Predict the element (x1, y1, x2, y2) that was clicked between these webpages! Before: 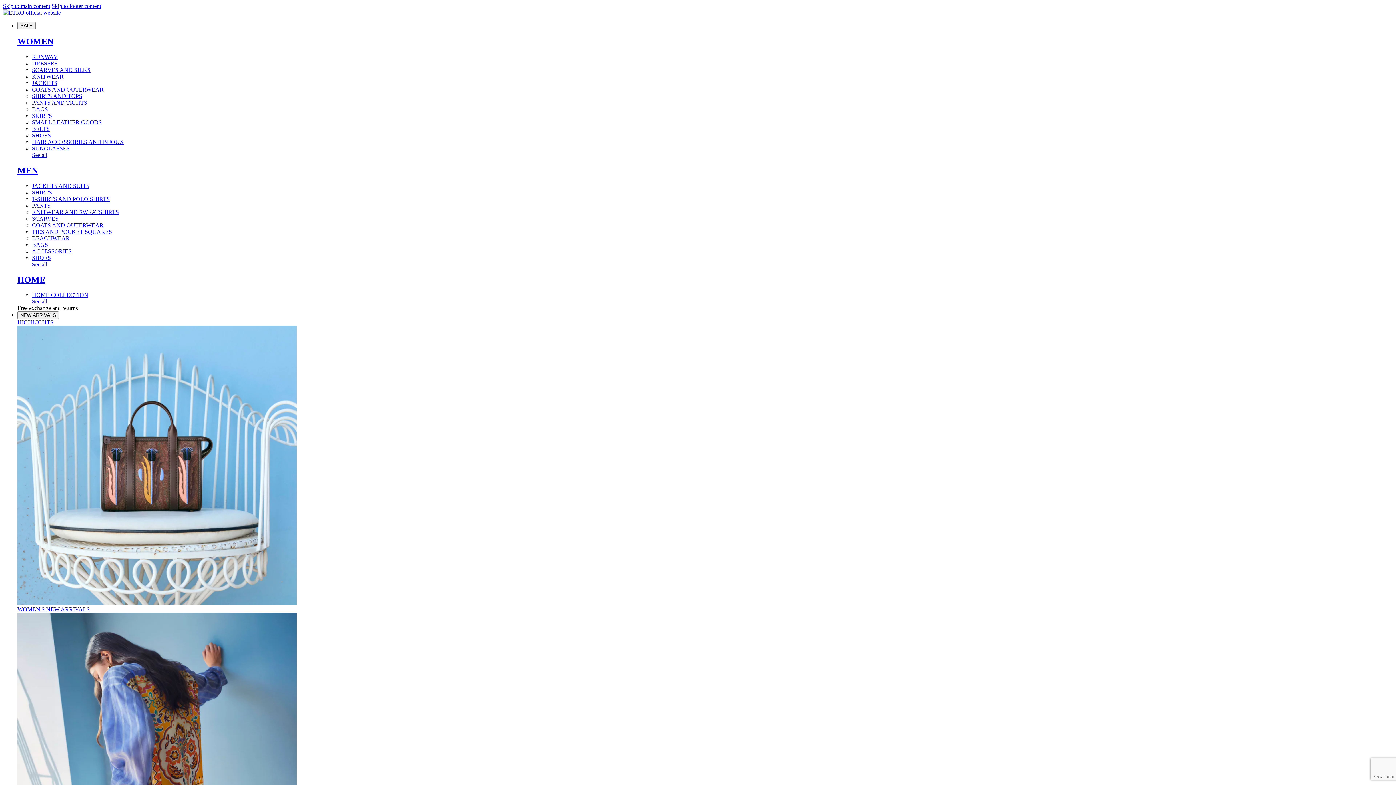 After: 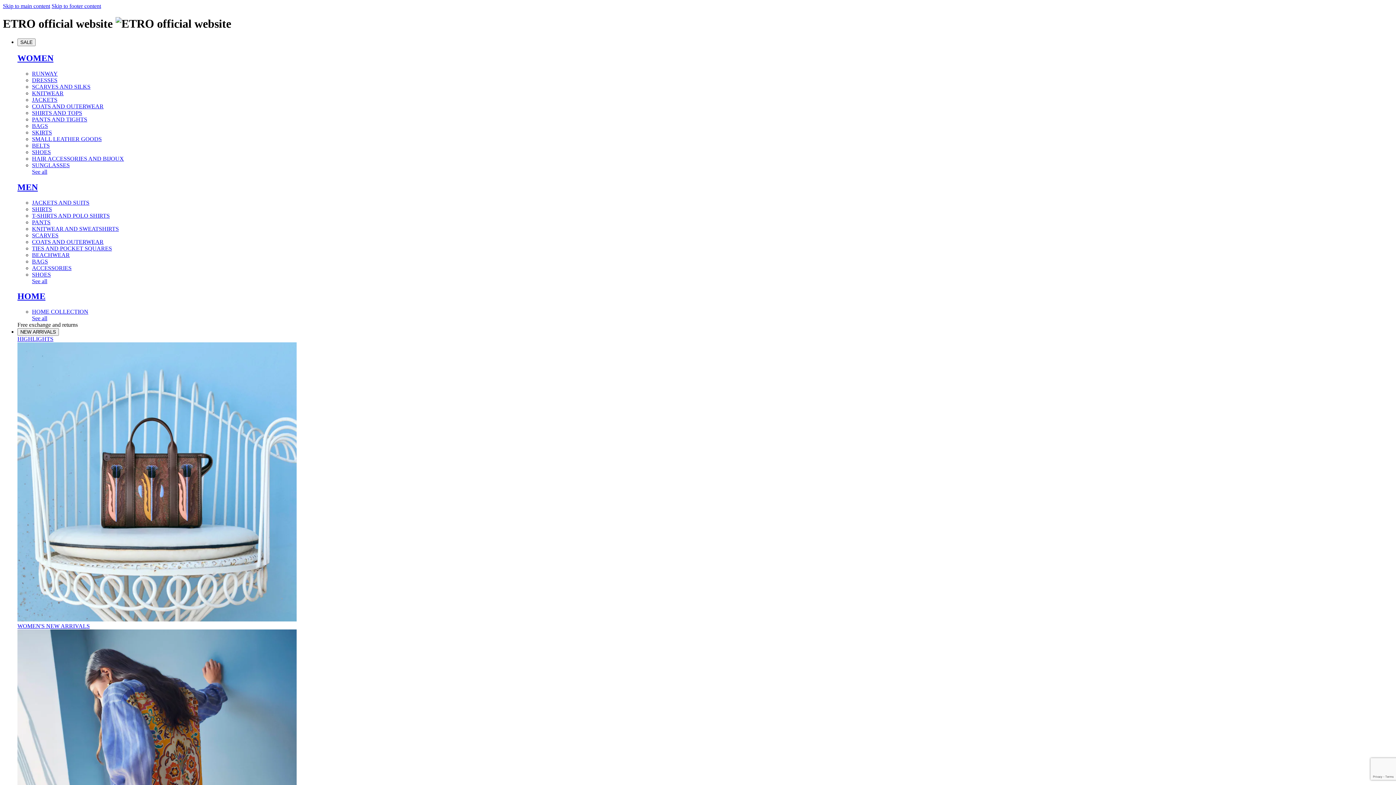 Action: bbox: (2, 9, 60, 15)